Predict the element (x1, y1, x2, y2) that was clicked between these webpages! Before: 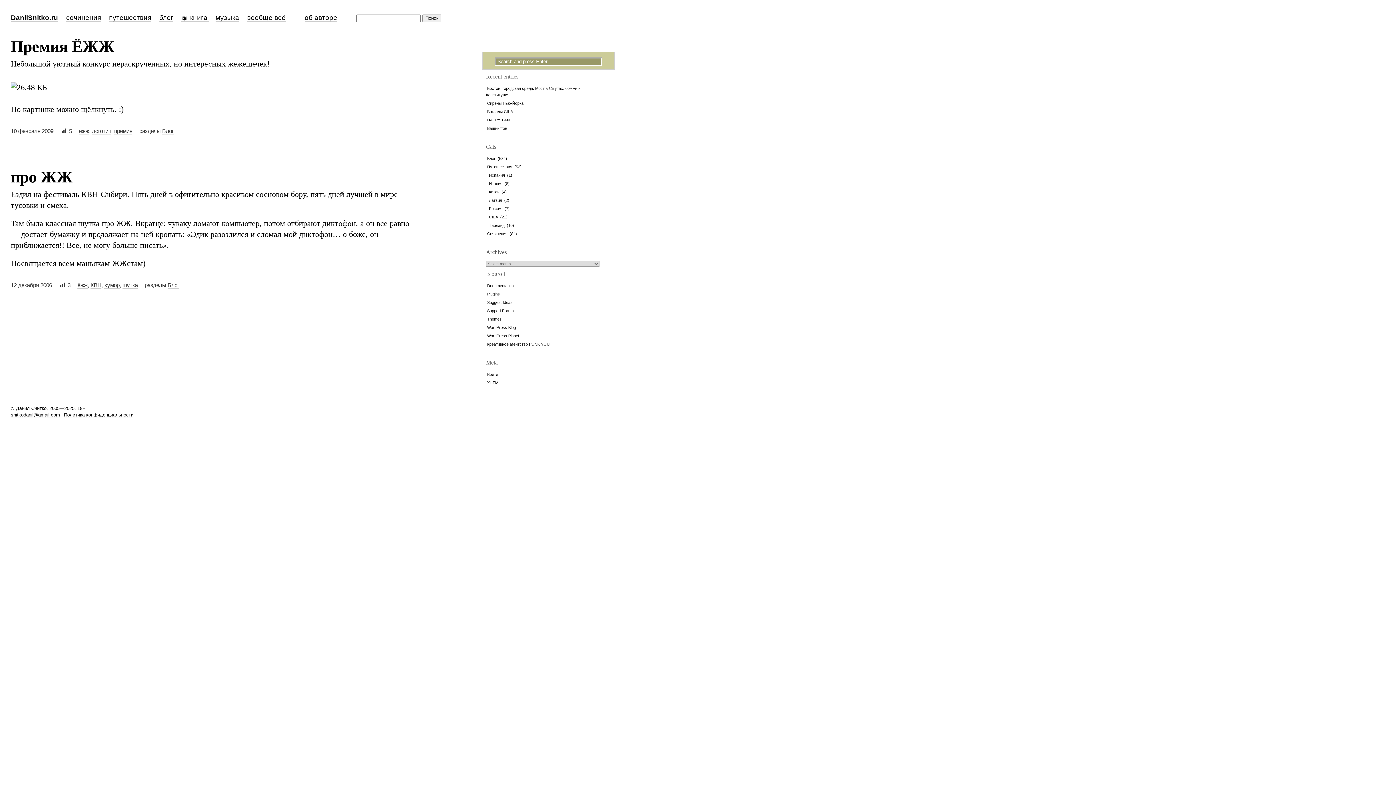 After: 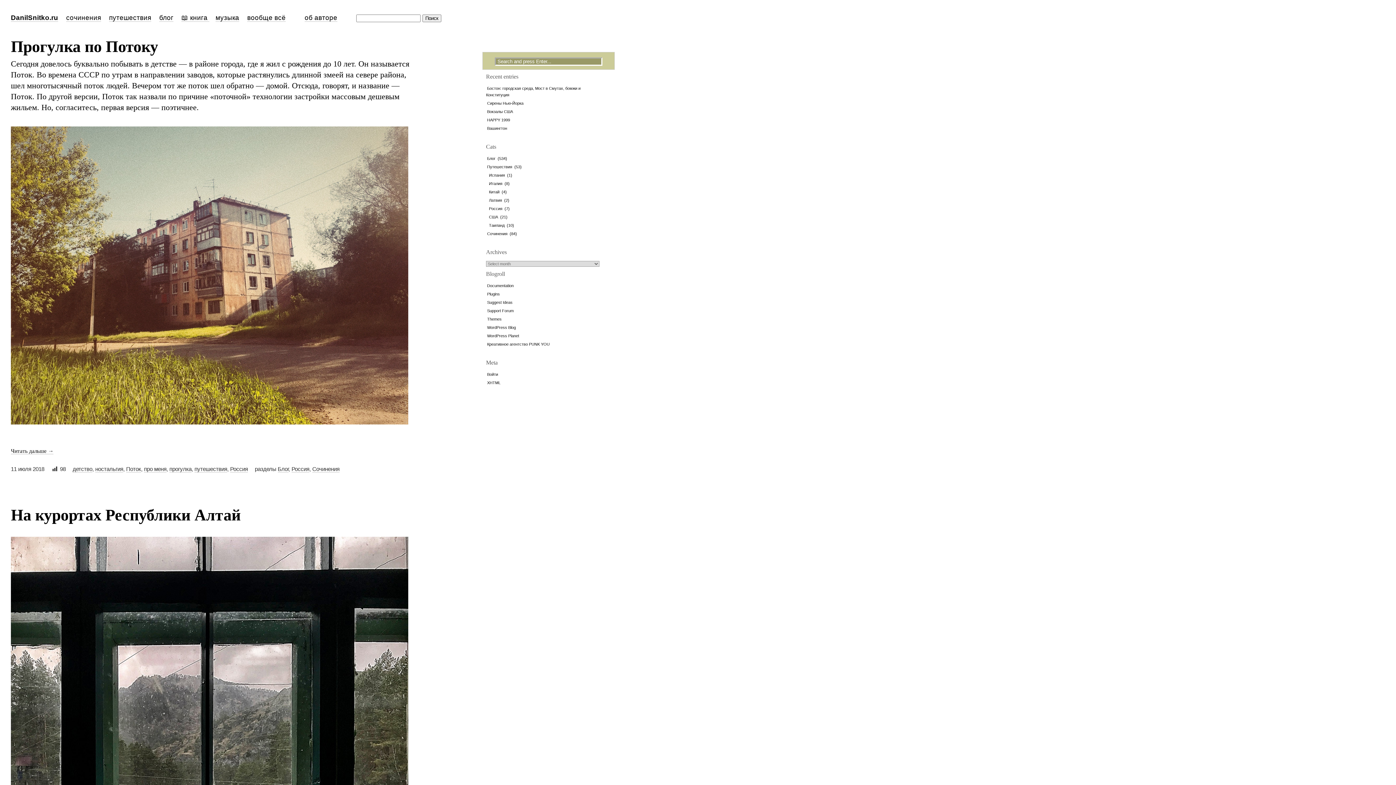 Action: label: Россия bbox: (488, 205, 503, 212)